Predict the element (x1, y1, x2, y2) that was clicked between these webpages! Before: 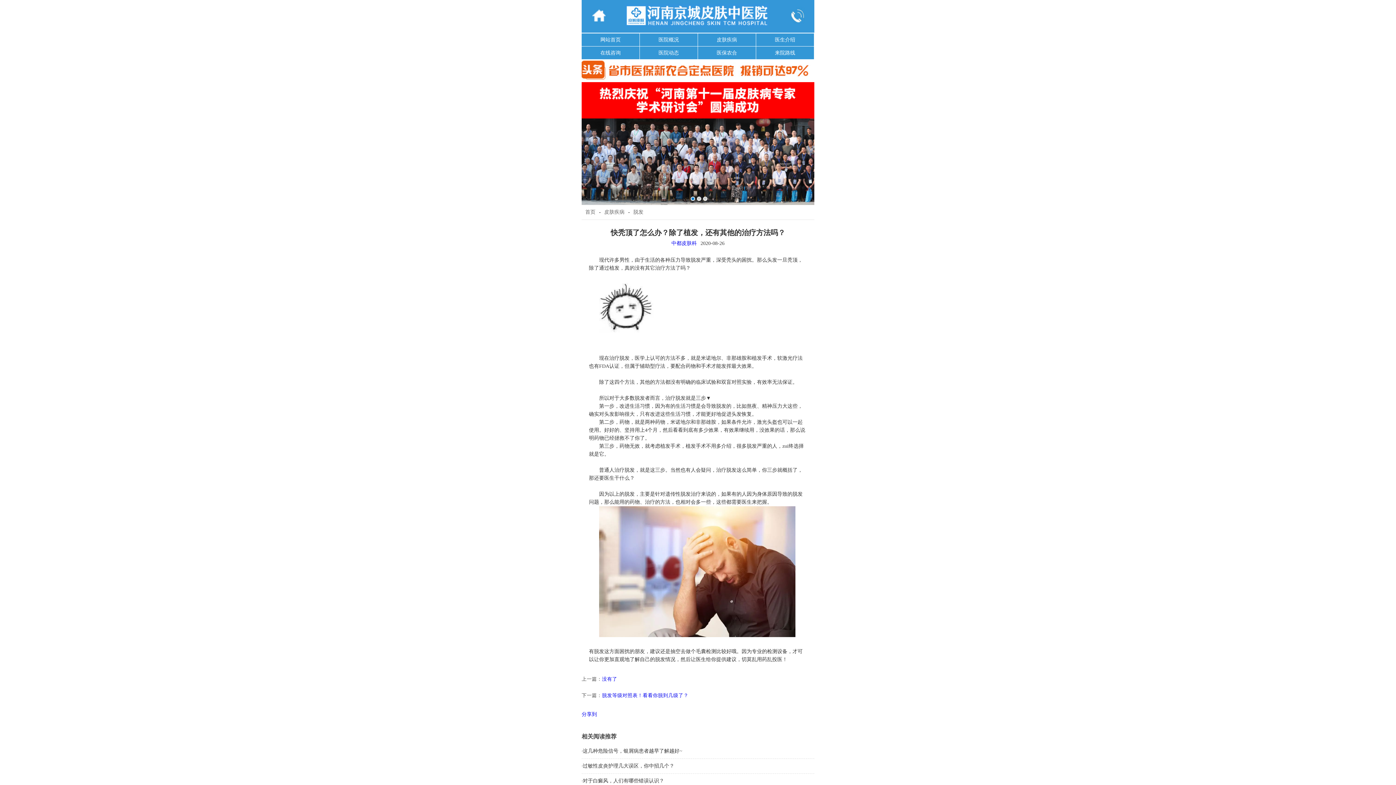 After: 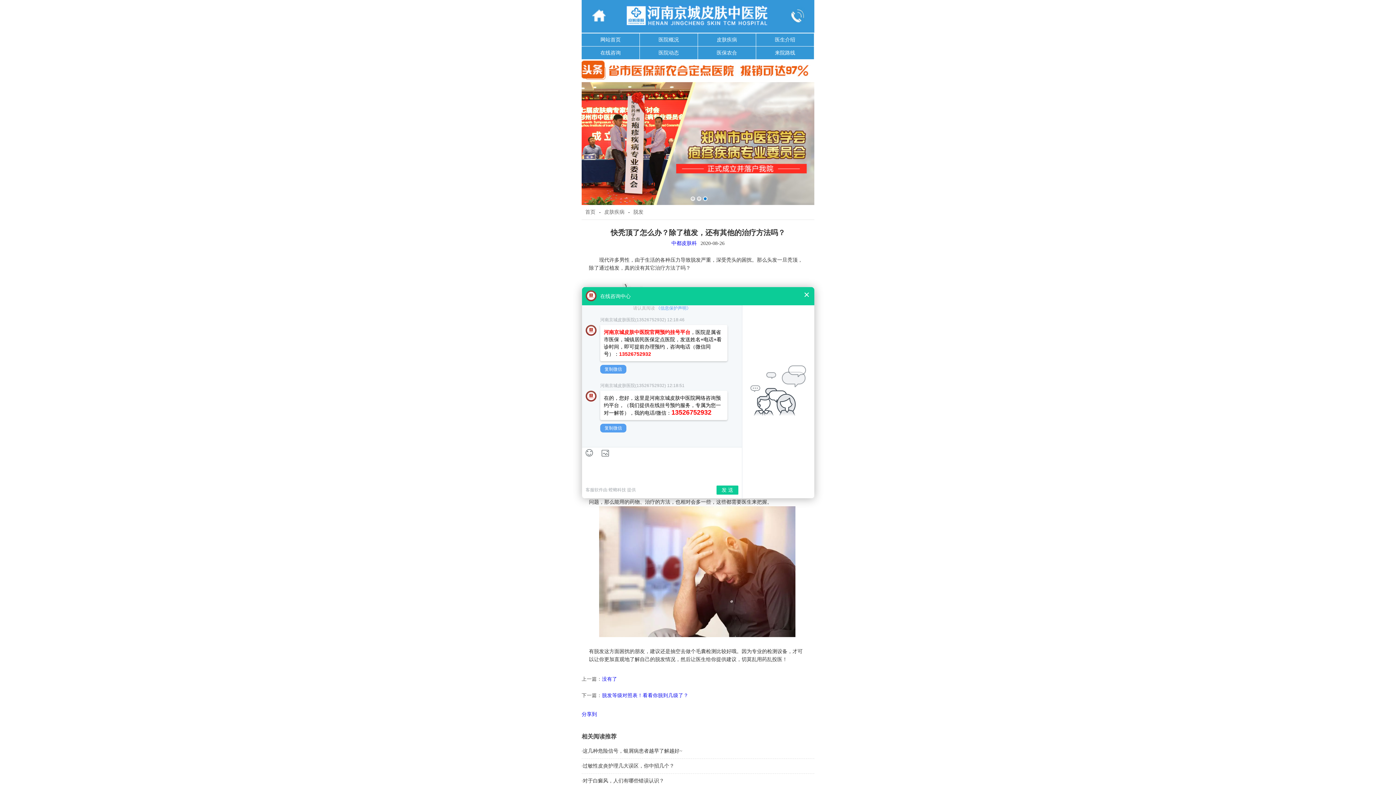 Action: bbox: (581, 76, 814, 81)